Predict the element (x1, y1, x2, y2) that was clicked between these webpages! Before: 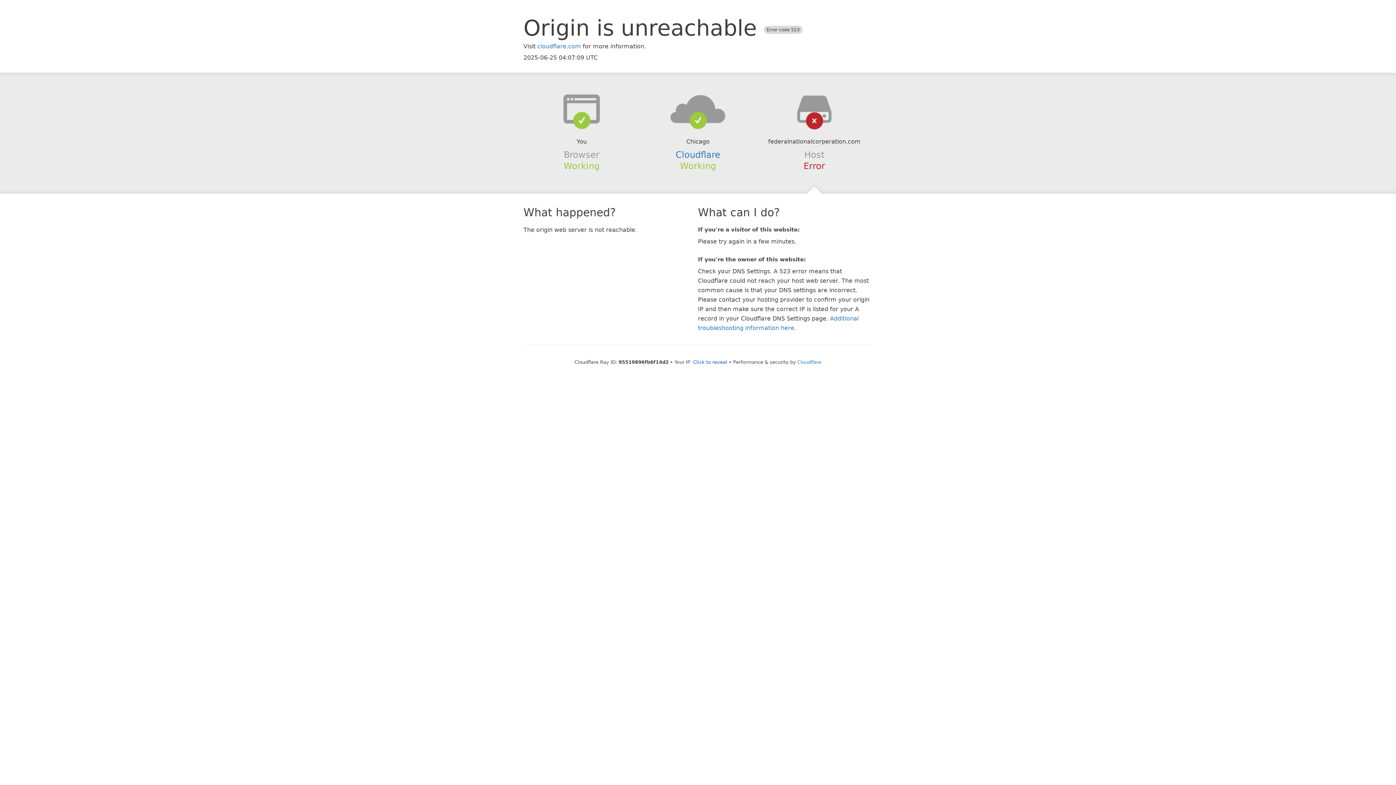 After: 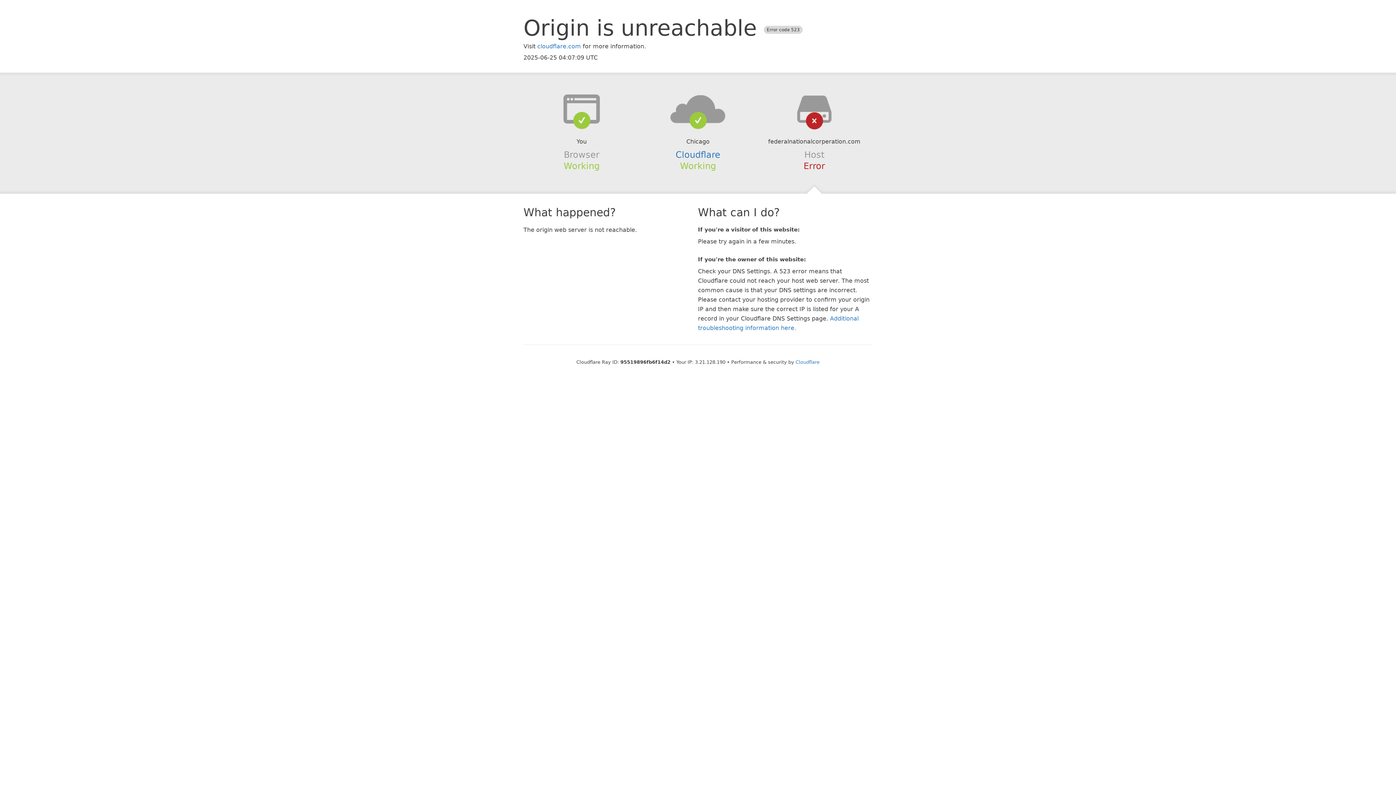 Action: label: Click to reveal bbox: (693, 359, 727, 364)